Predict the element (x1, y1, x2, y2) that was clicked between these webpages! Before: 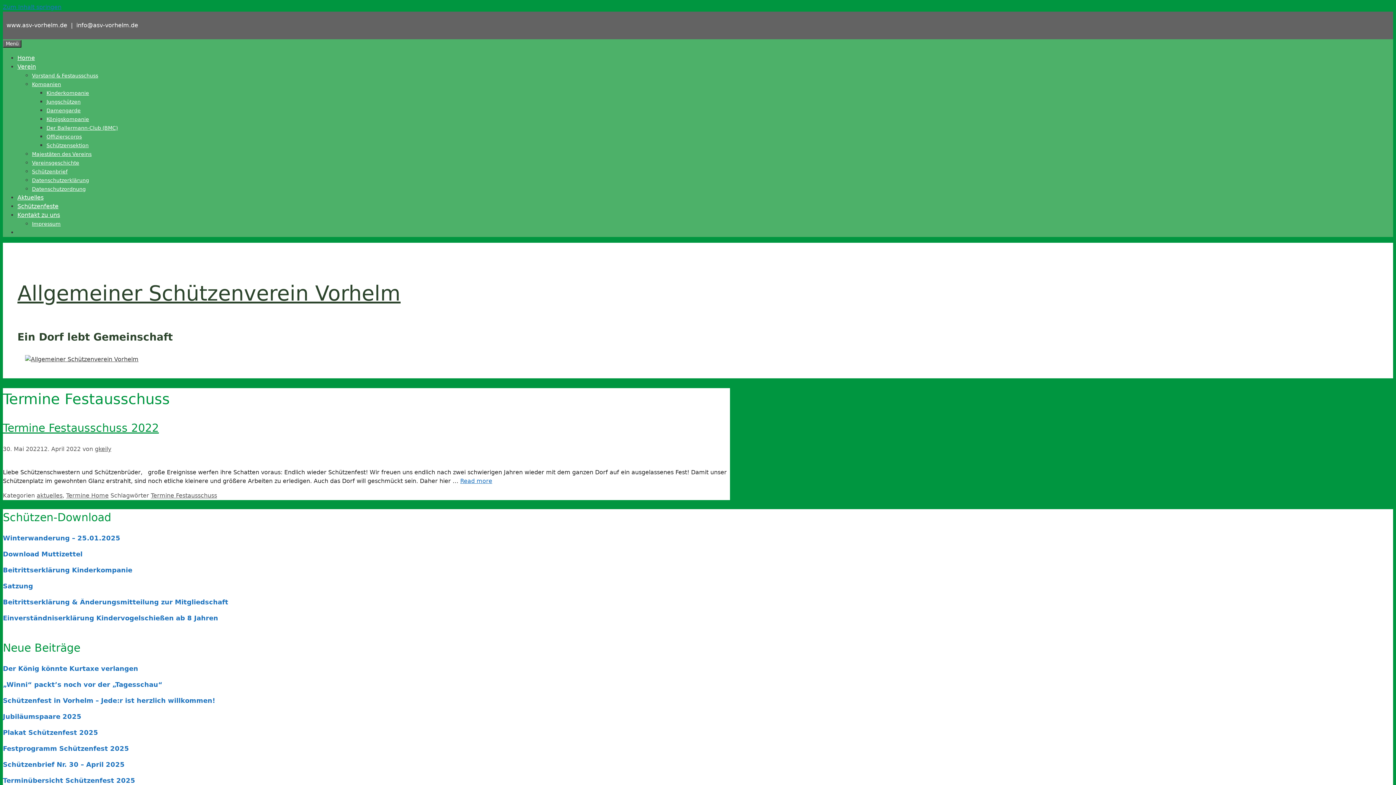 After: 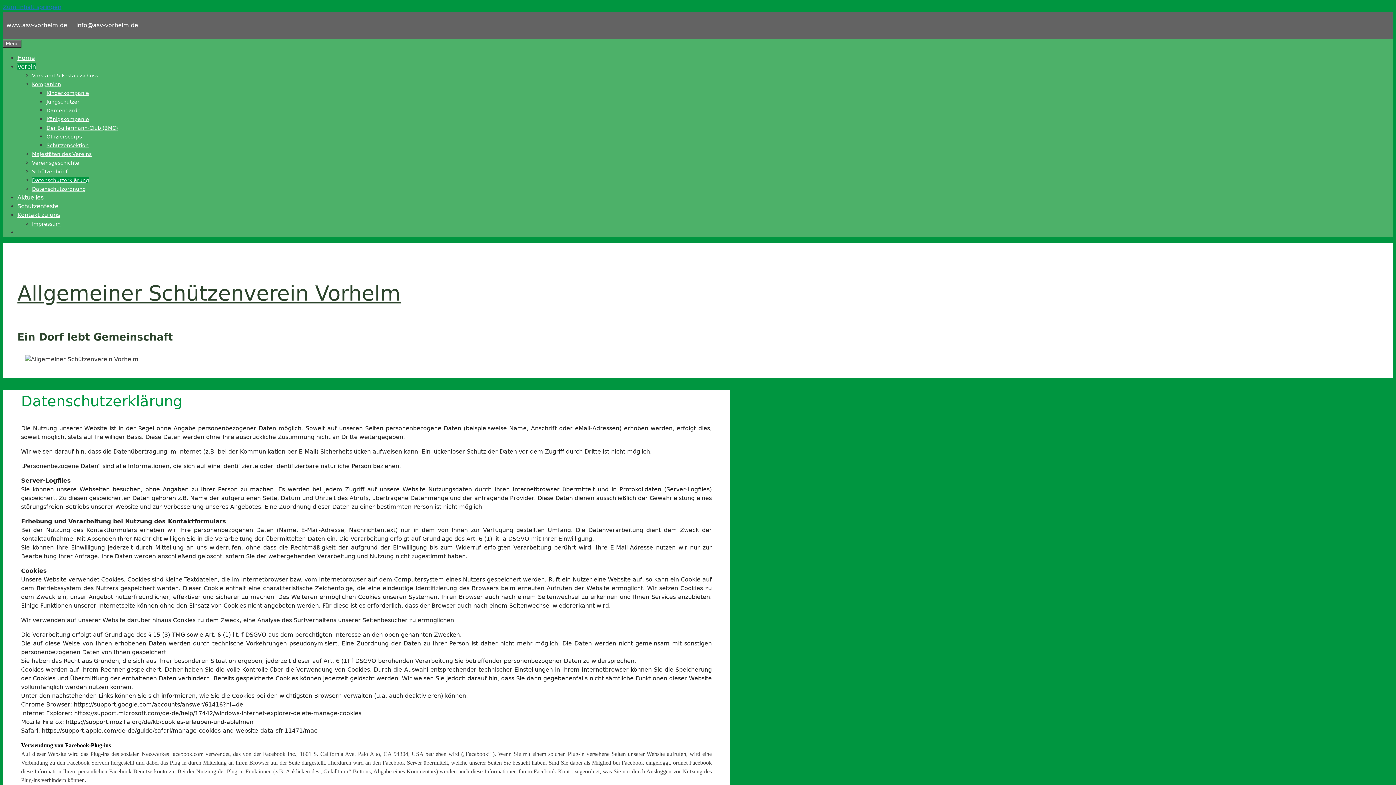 Action: label: Datenschutzerklärung bbox: (32, 177, 89, 183)